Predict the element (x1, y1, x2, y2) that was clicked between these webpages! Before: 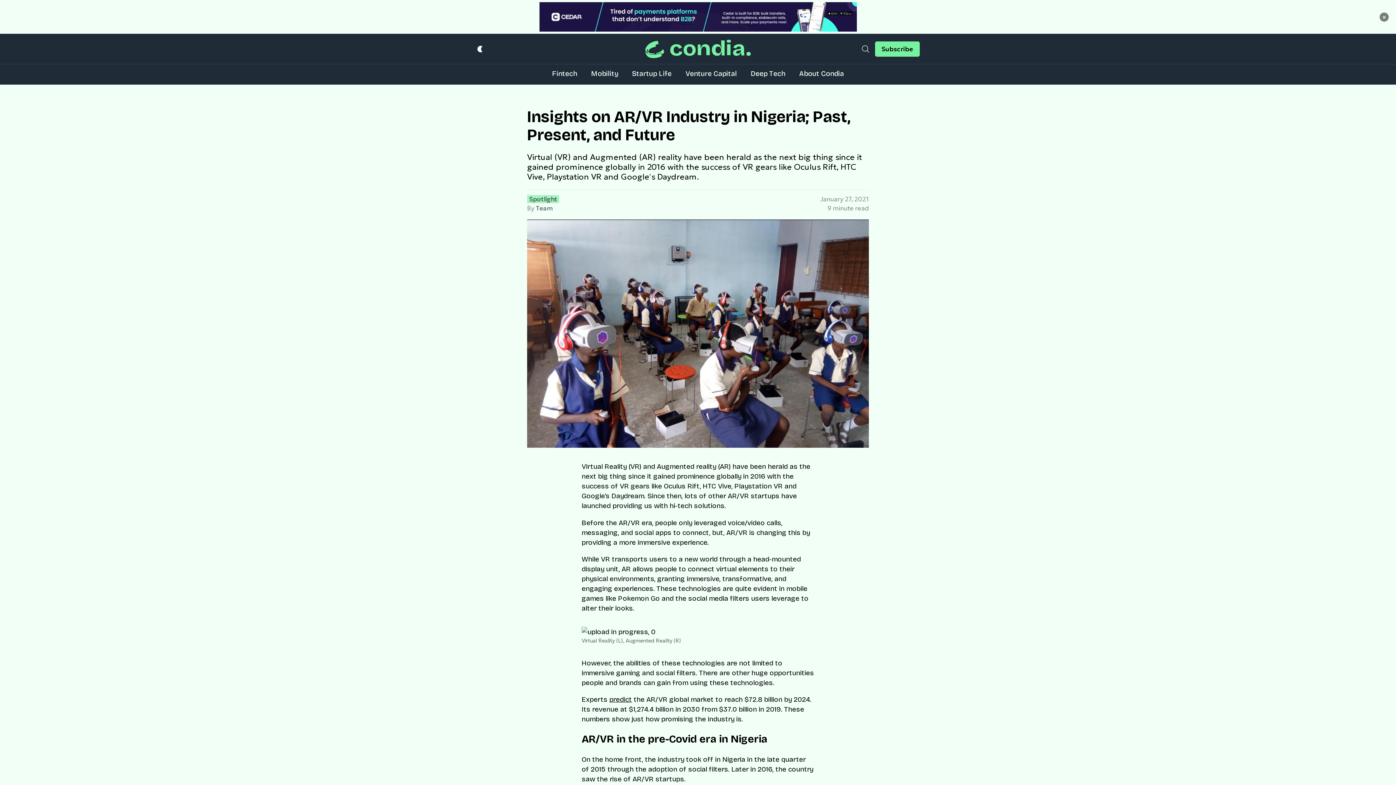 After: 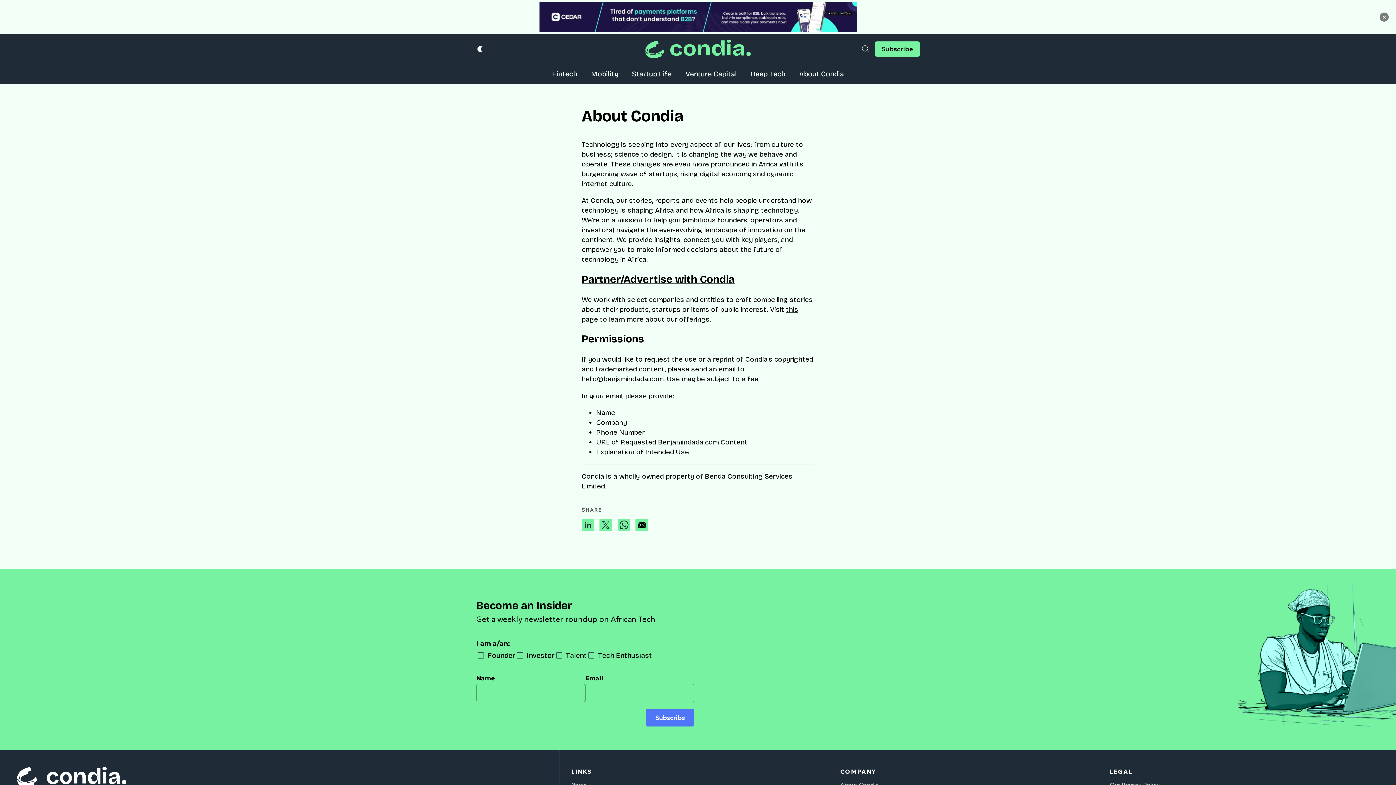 Action: bbox: (799, 69, 844, 78) label: About Condia